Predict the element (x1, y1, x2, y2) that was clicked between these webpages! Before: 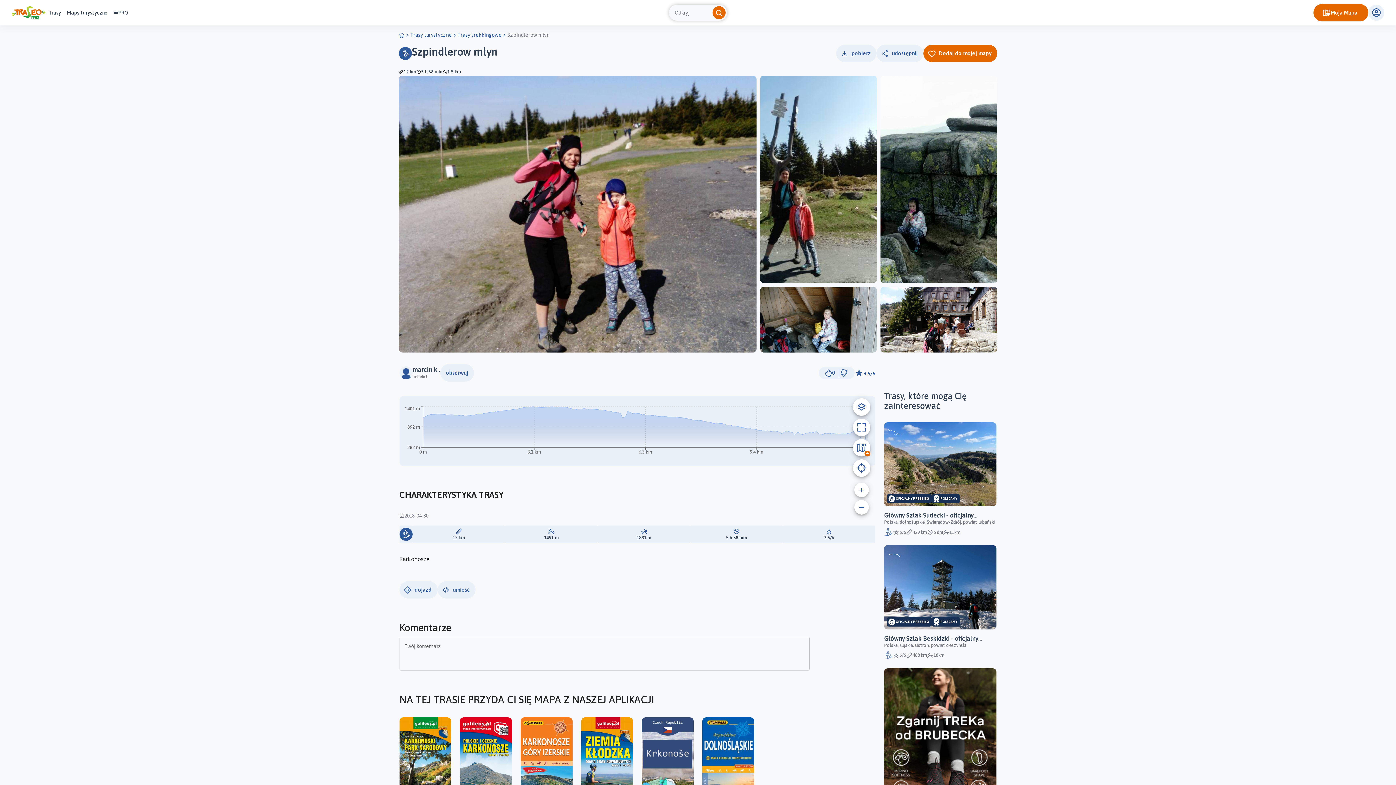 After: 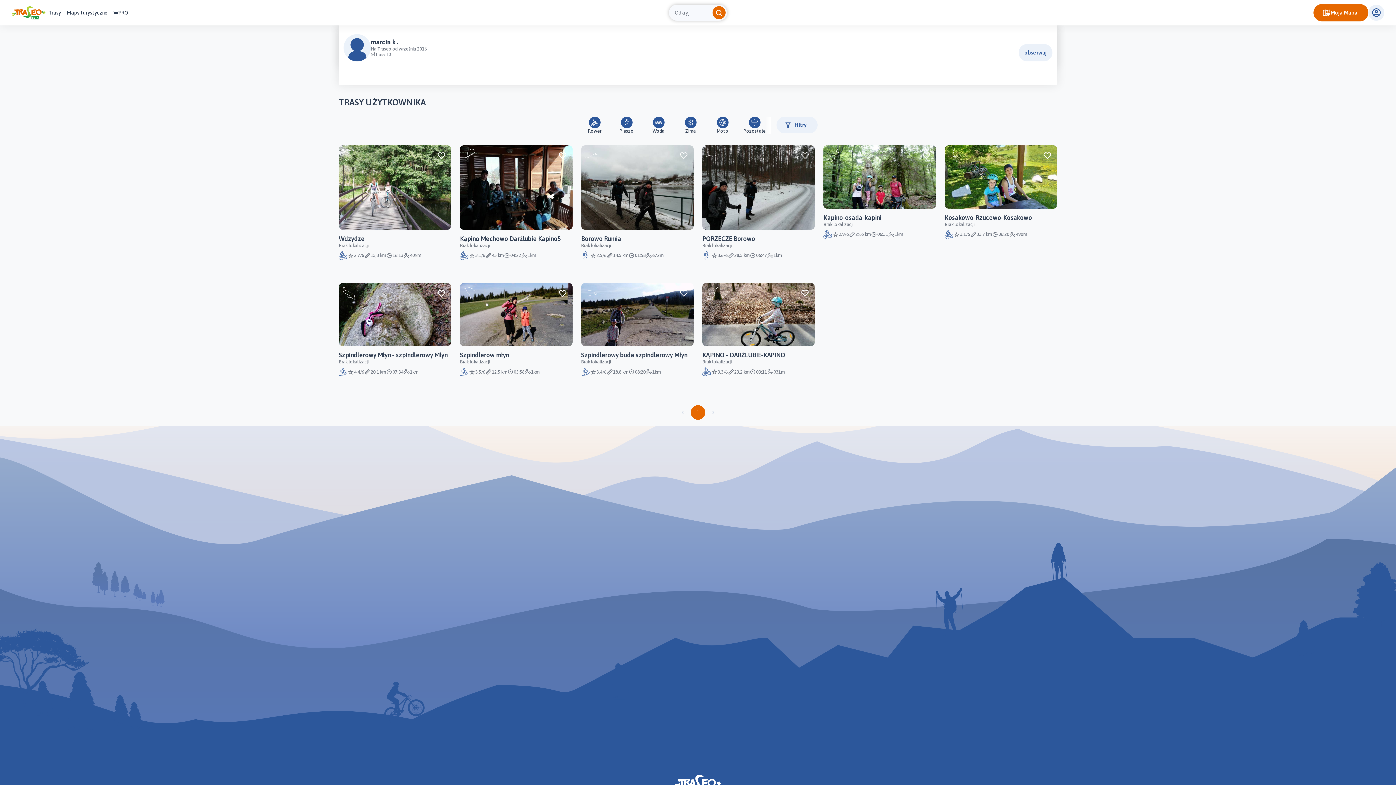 Action: bbox: (399, 366, 412, 379)